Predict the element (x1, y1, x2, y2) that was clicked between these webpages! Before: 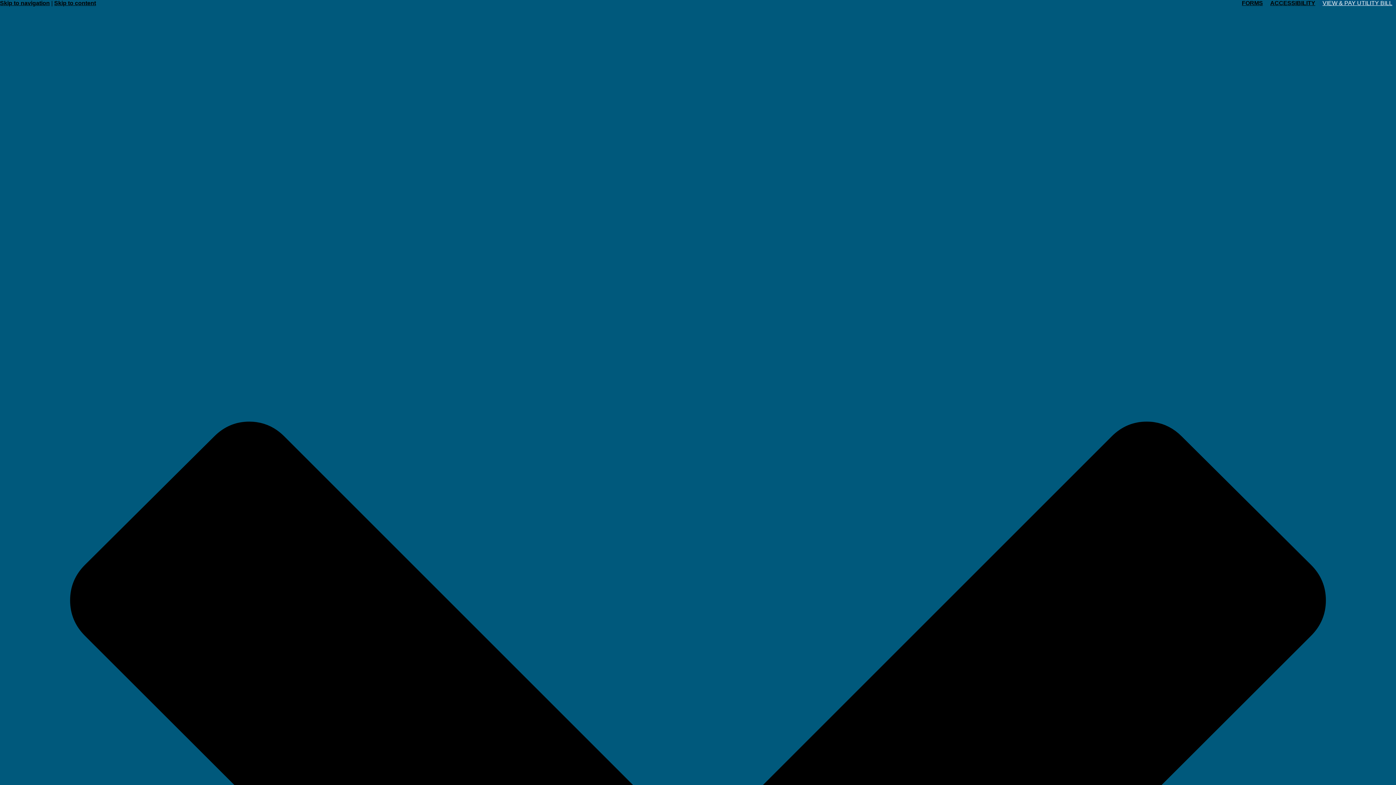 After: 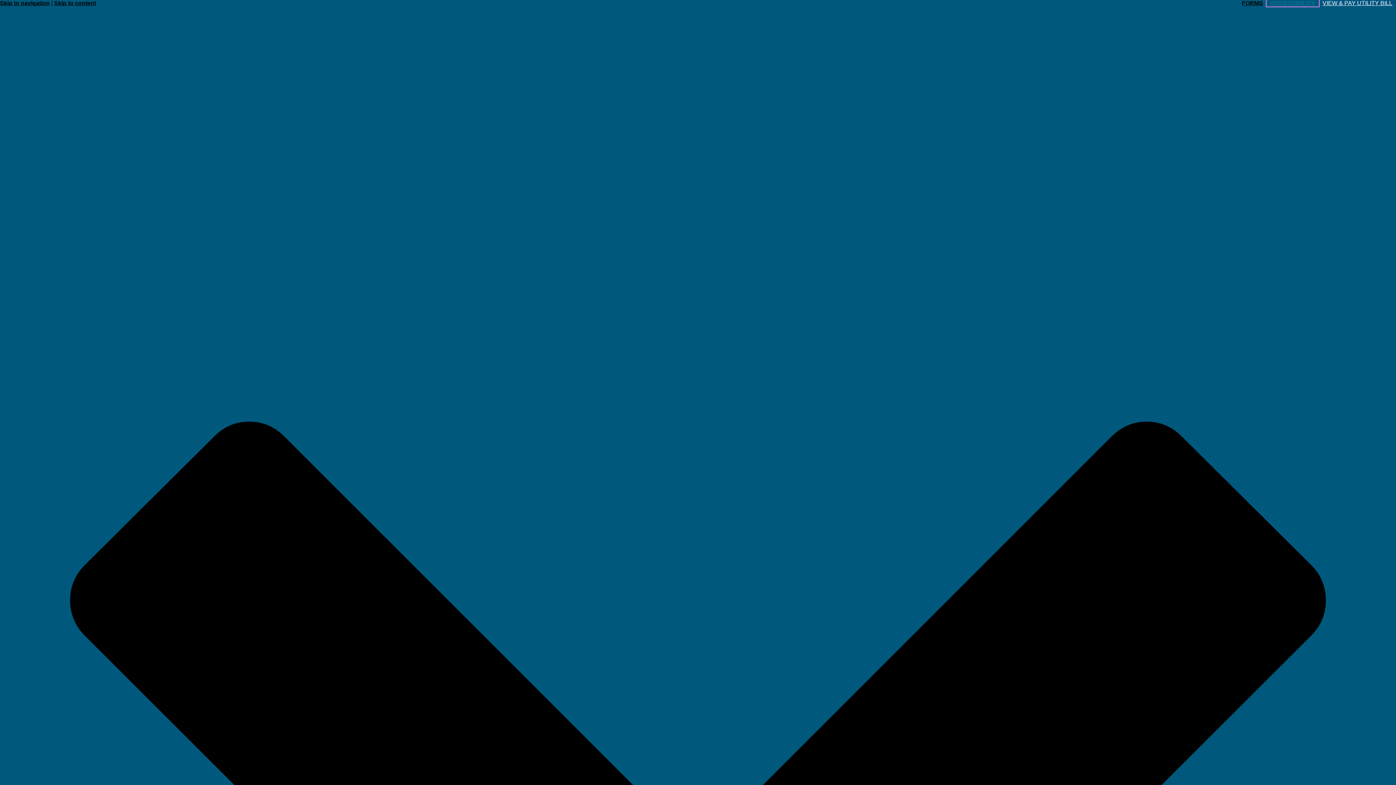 Action: bbox: (1266, 0, 1319, 6) label: ACCESSIBILITY